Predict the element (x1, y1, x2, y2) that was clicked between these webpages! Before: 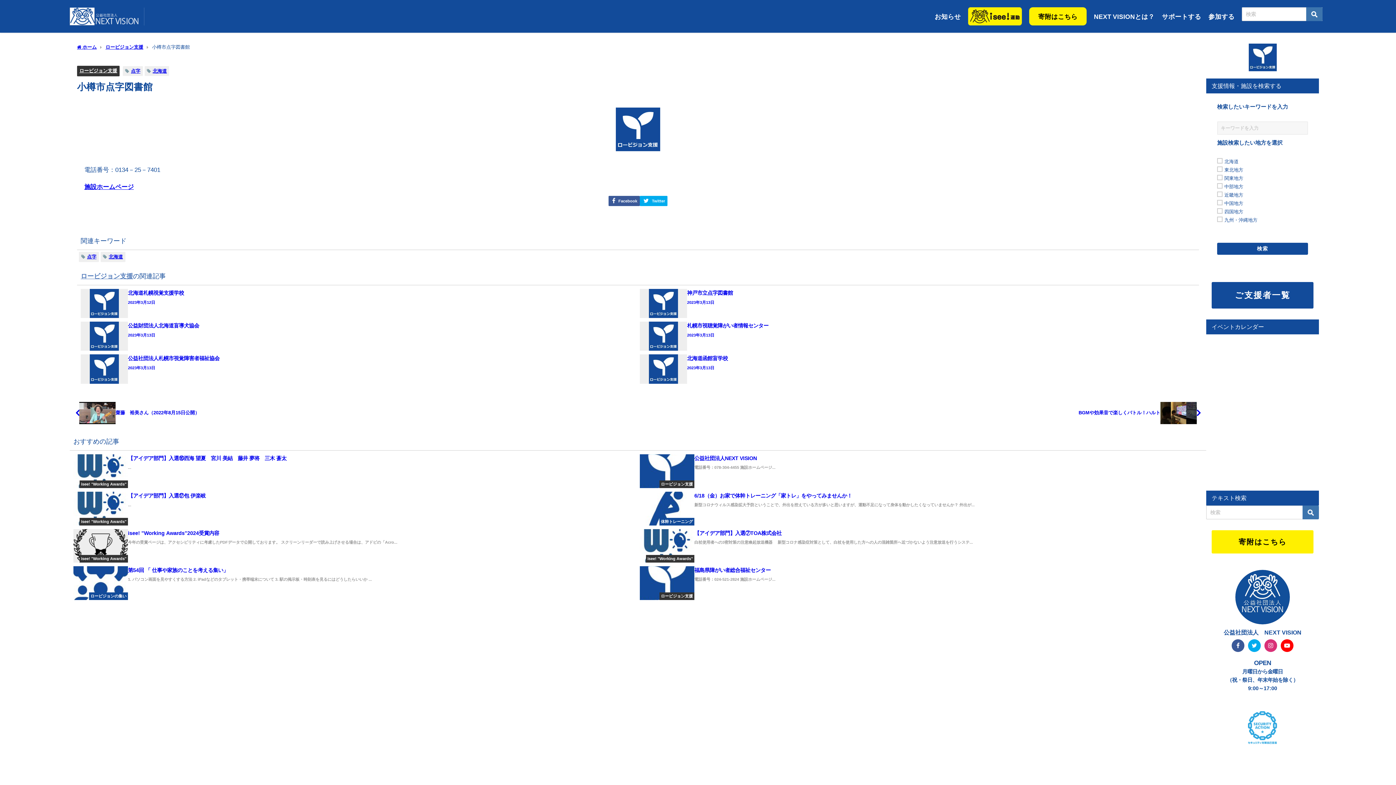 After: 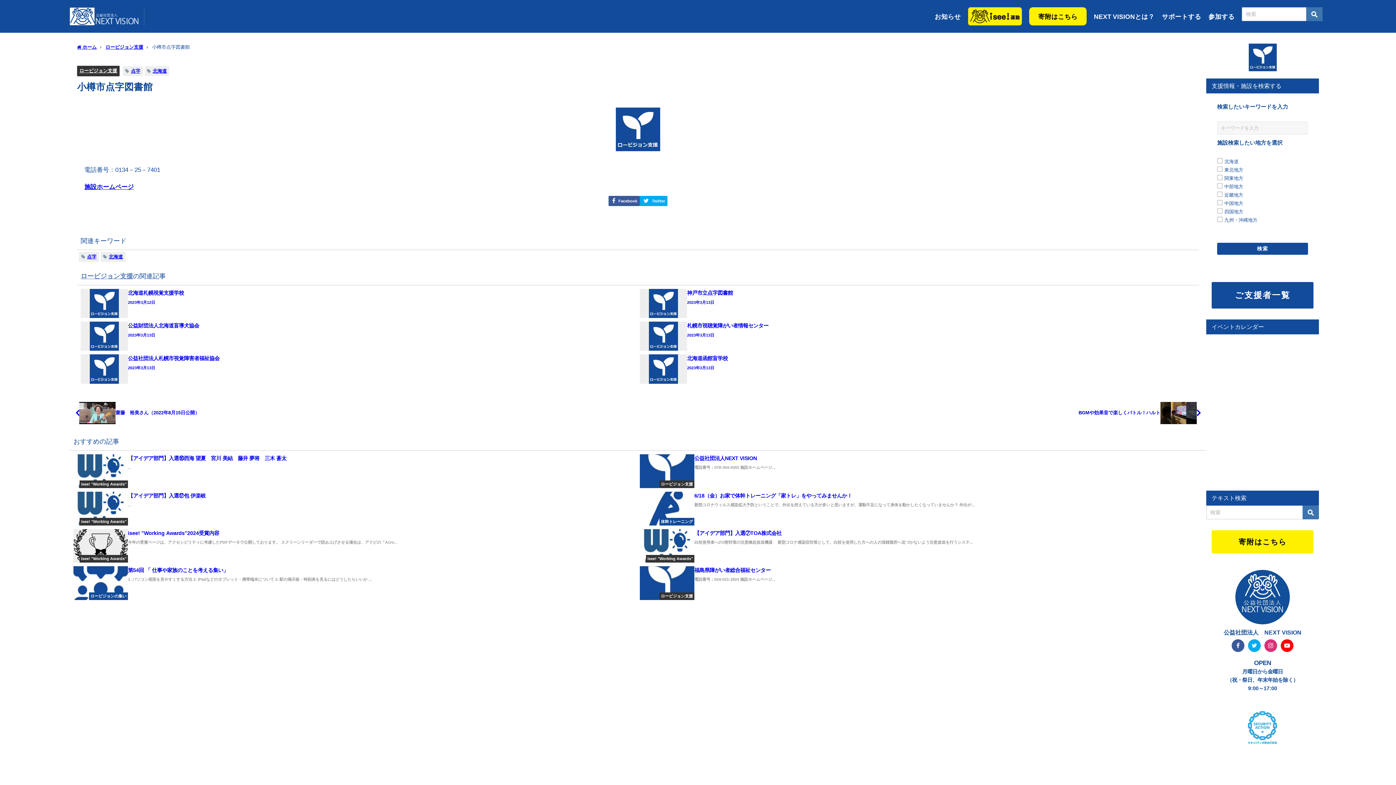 Action: bbox: (1248, 639, 1261, 652)